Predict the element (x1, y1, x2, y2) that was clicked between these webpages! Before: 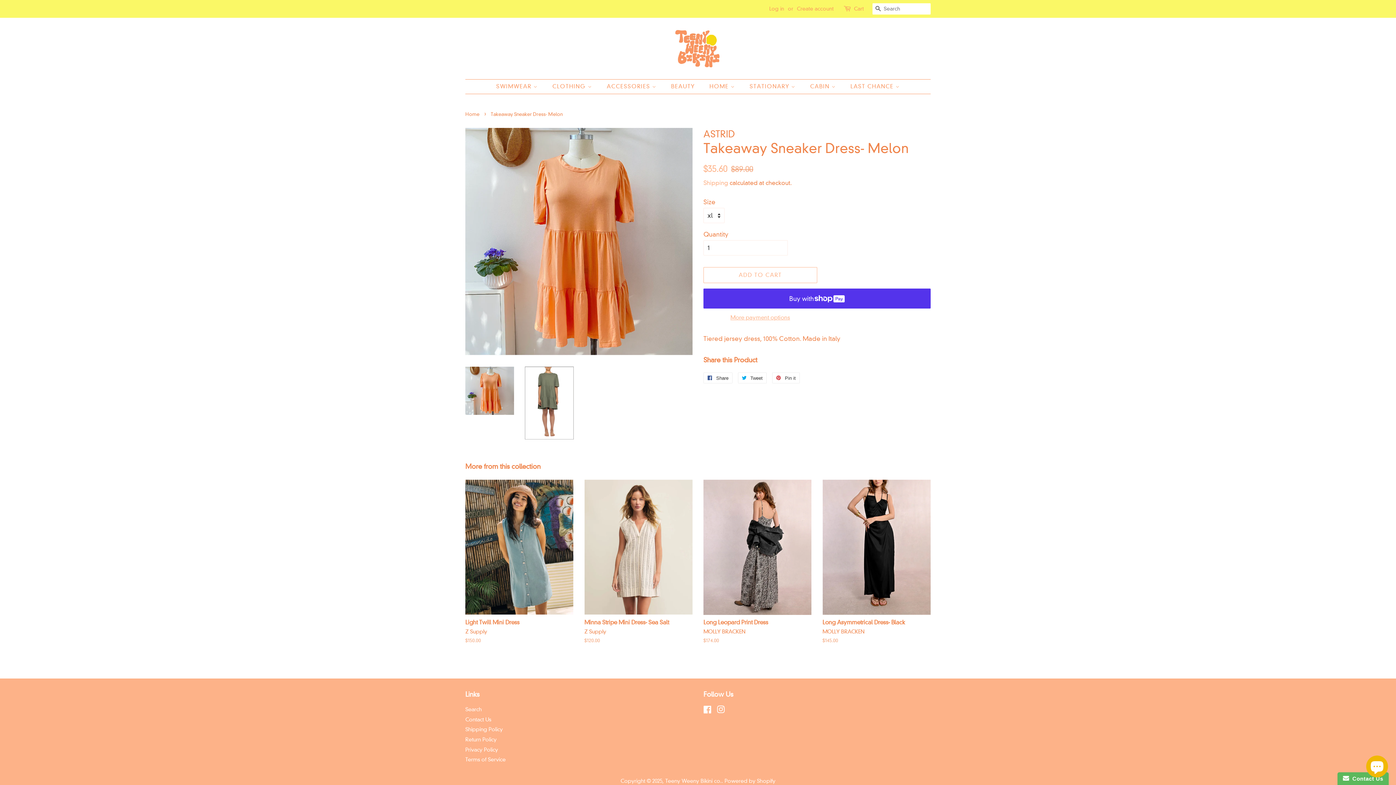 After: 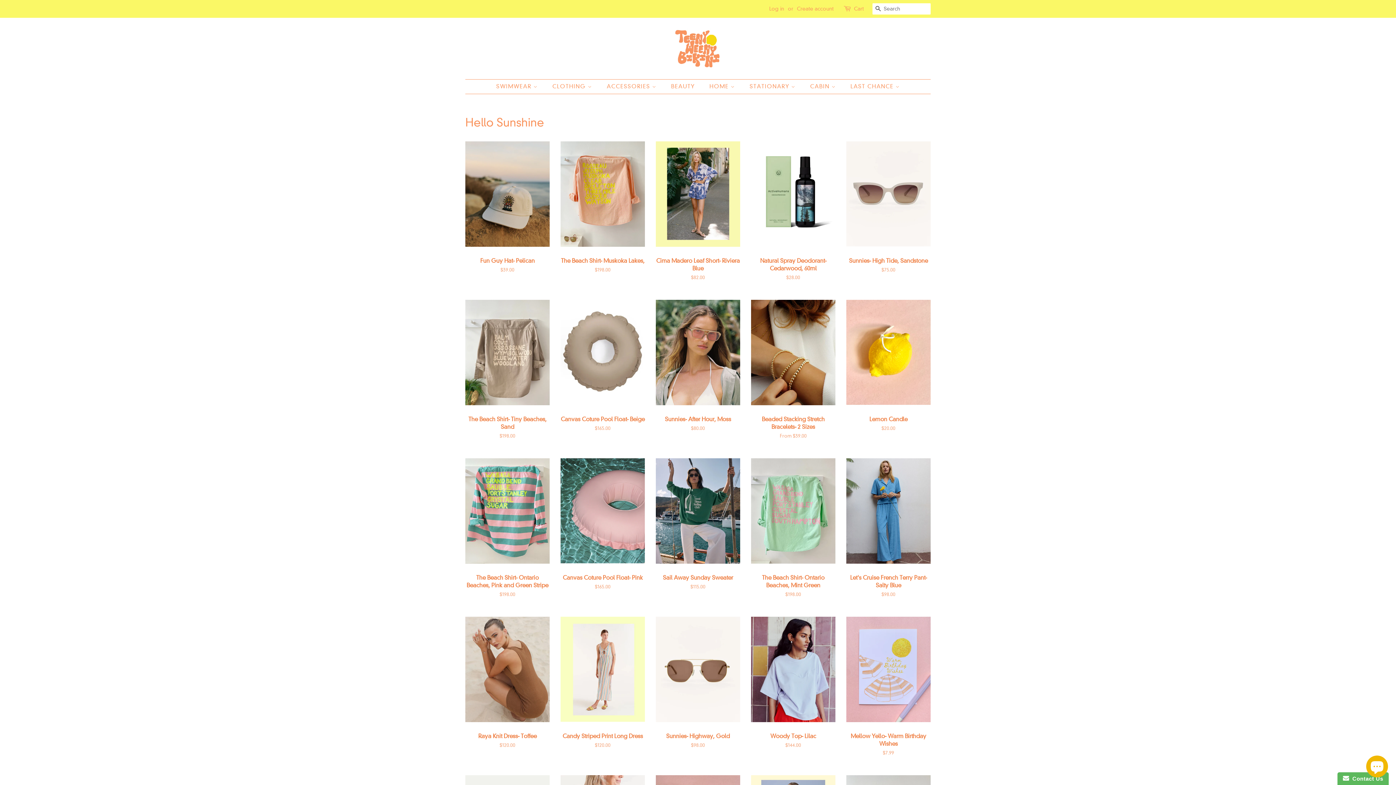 Action: bbox: (672, 28, 723, 68)